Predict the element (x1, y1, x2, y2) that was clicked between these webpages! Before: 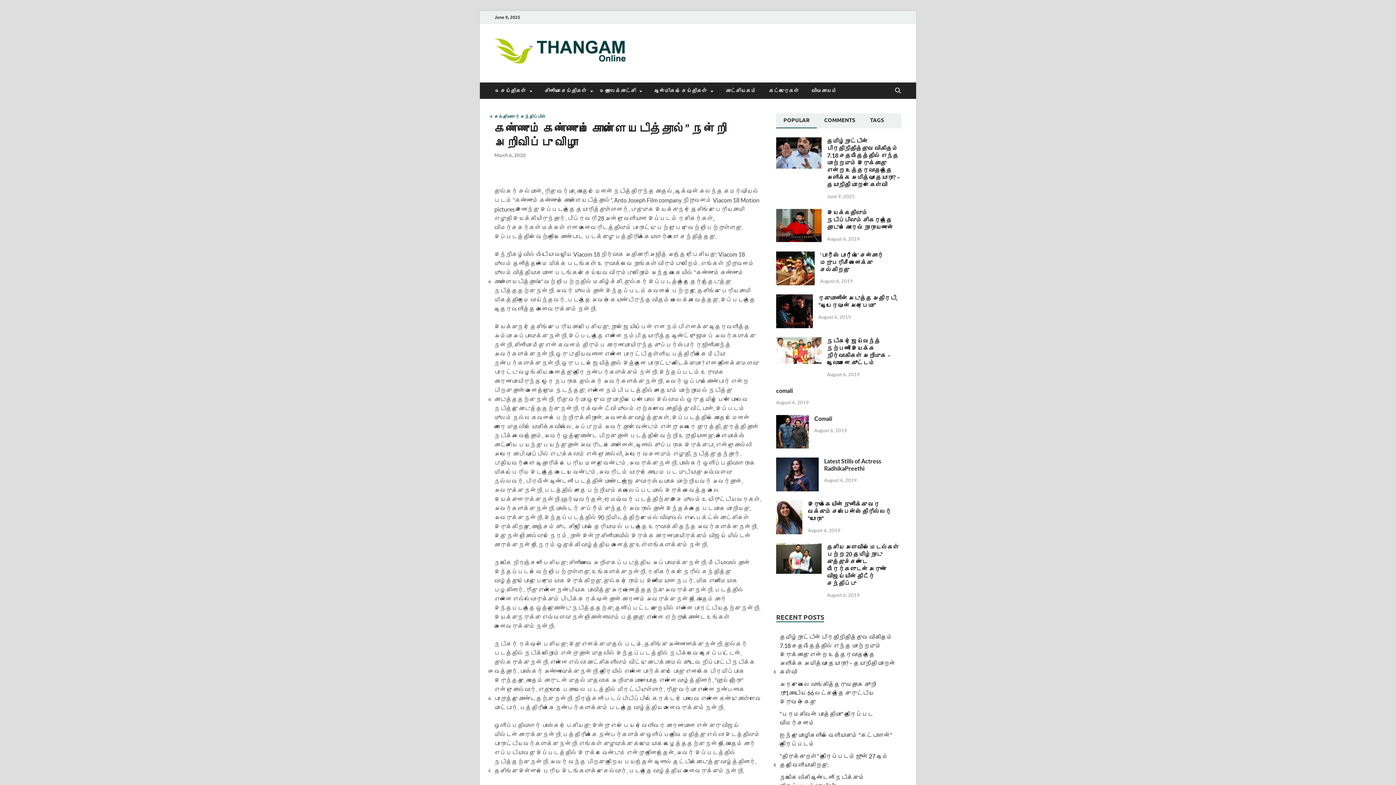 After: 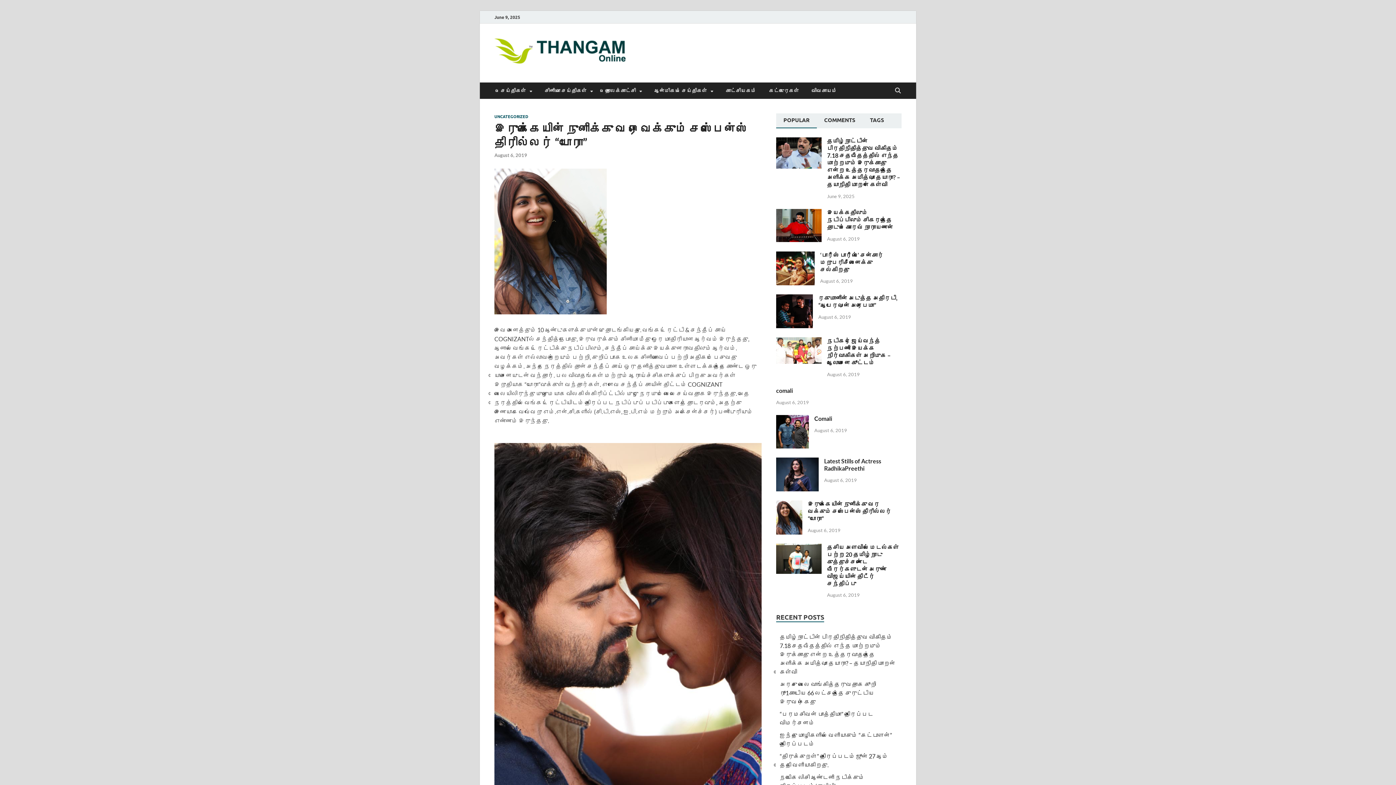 Action: label: இருக்கையின் நுனிக்கு வர வைக்கும் சஸ்பென்ஸ் திரில்லர் “யாரோ” bbox: (808, 500, 891, 522)